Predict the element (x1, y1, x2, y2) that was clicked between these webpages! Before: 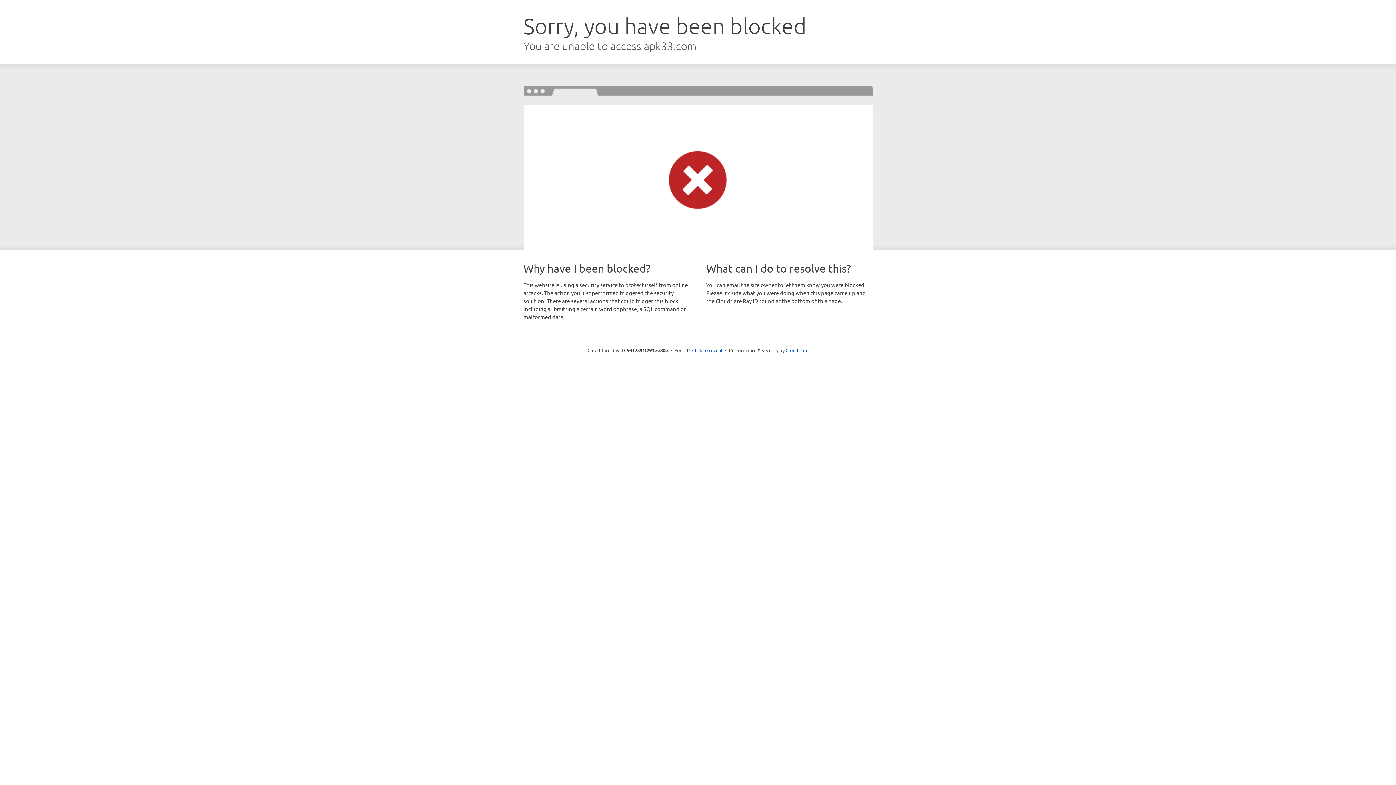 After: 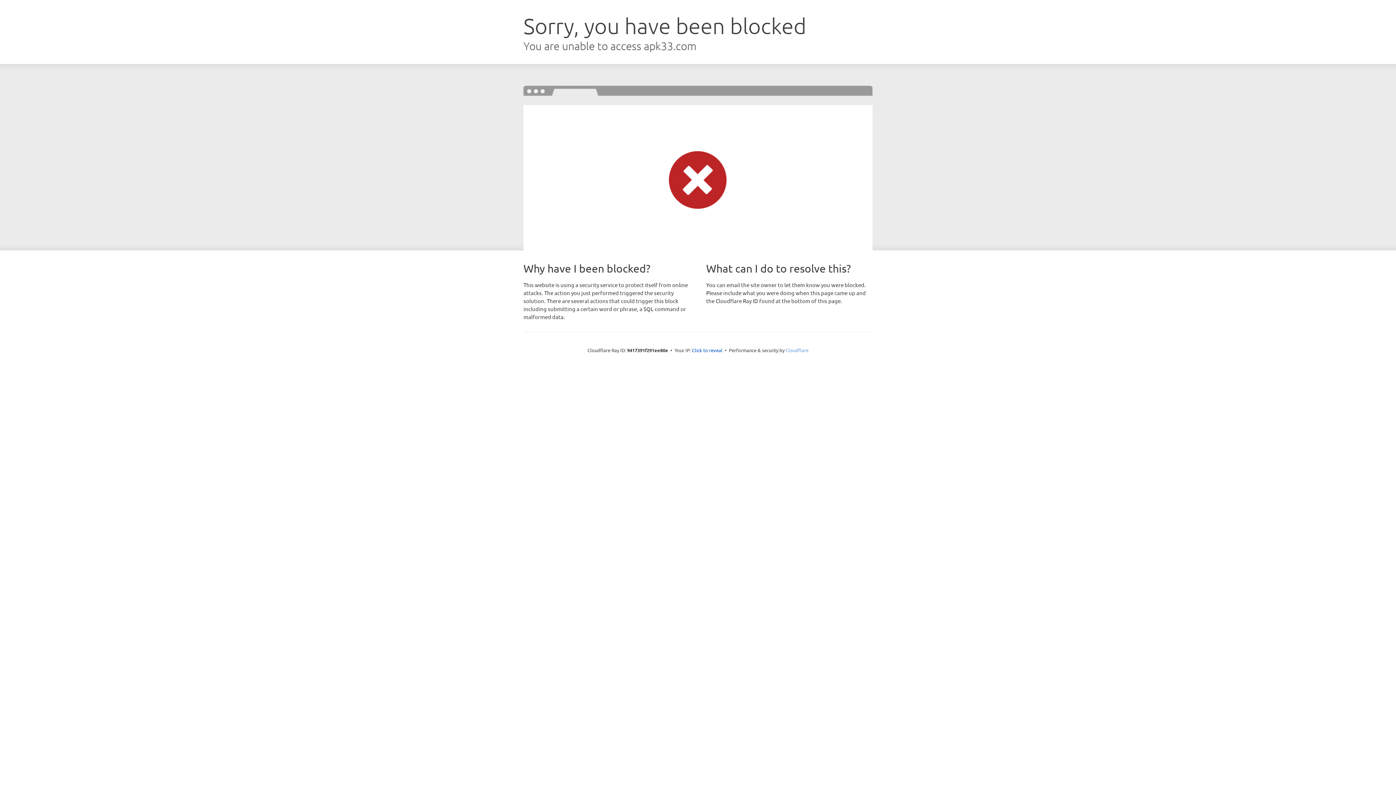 Action: label: Cloudflare bbox: (785, 347, 808, 353)